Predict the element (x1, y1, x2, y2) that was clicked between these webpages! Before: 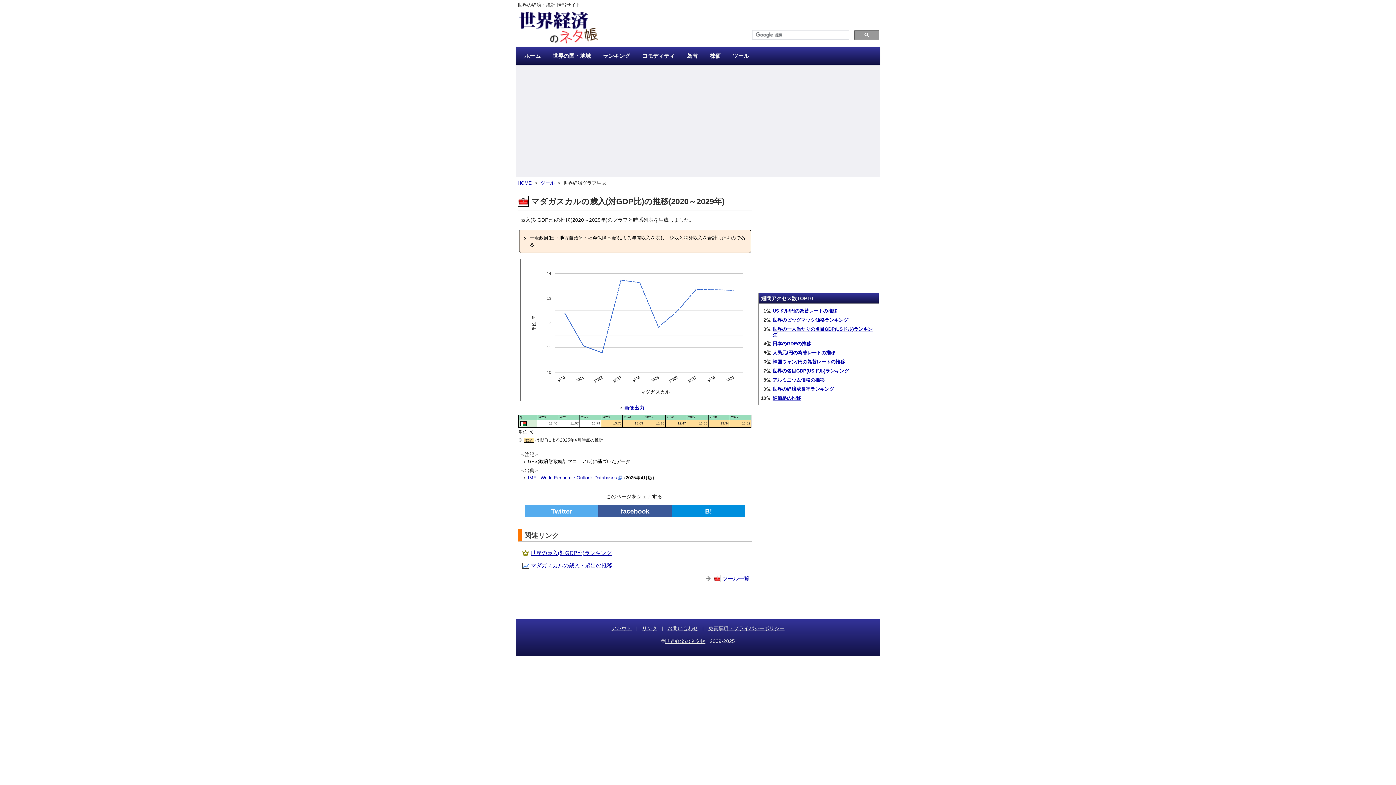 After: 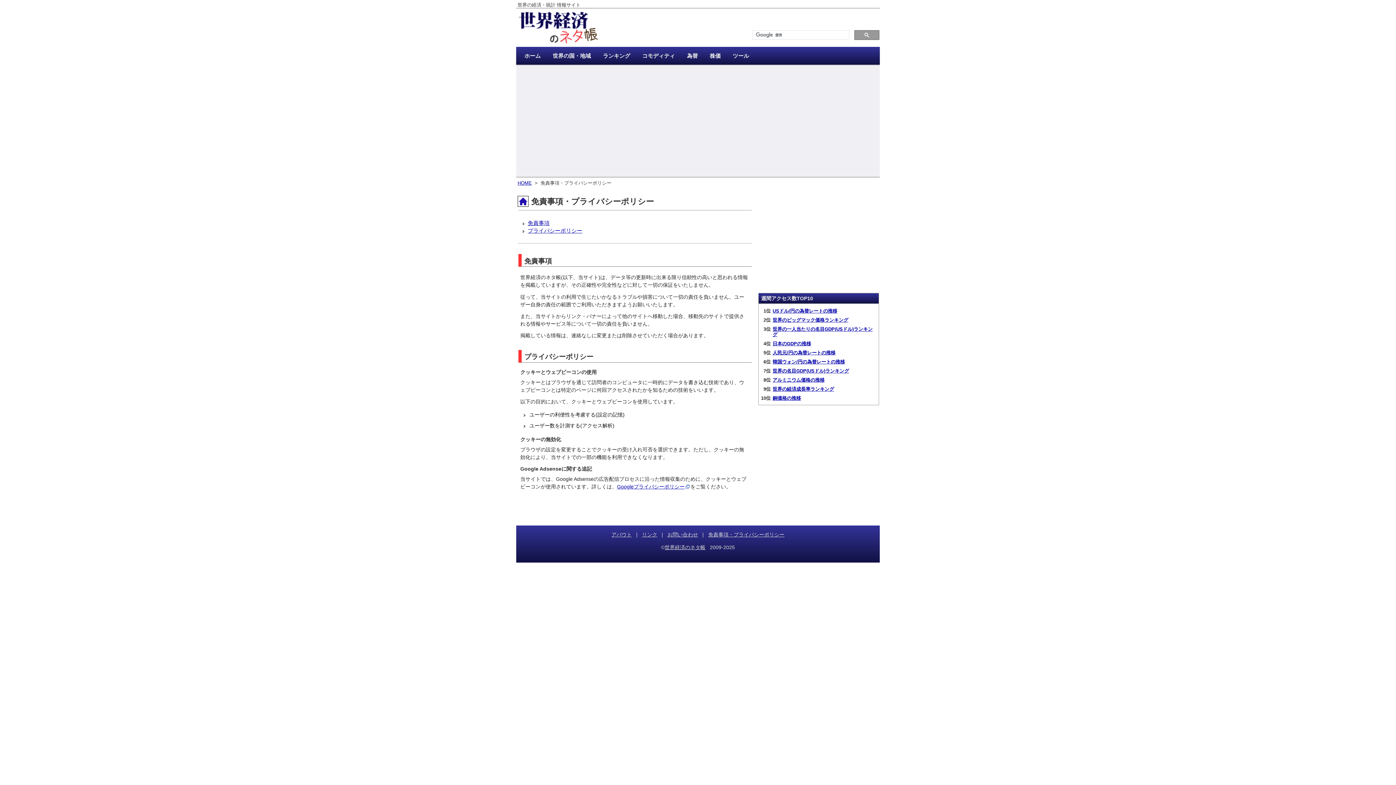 Action: bbox: (708, 625, 784, 631) label: 免責事項・プライバシーポリシー